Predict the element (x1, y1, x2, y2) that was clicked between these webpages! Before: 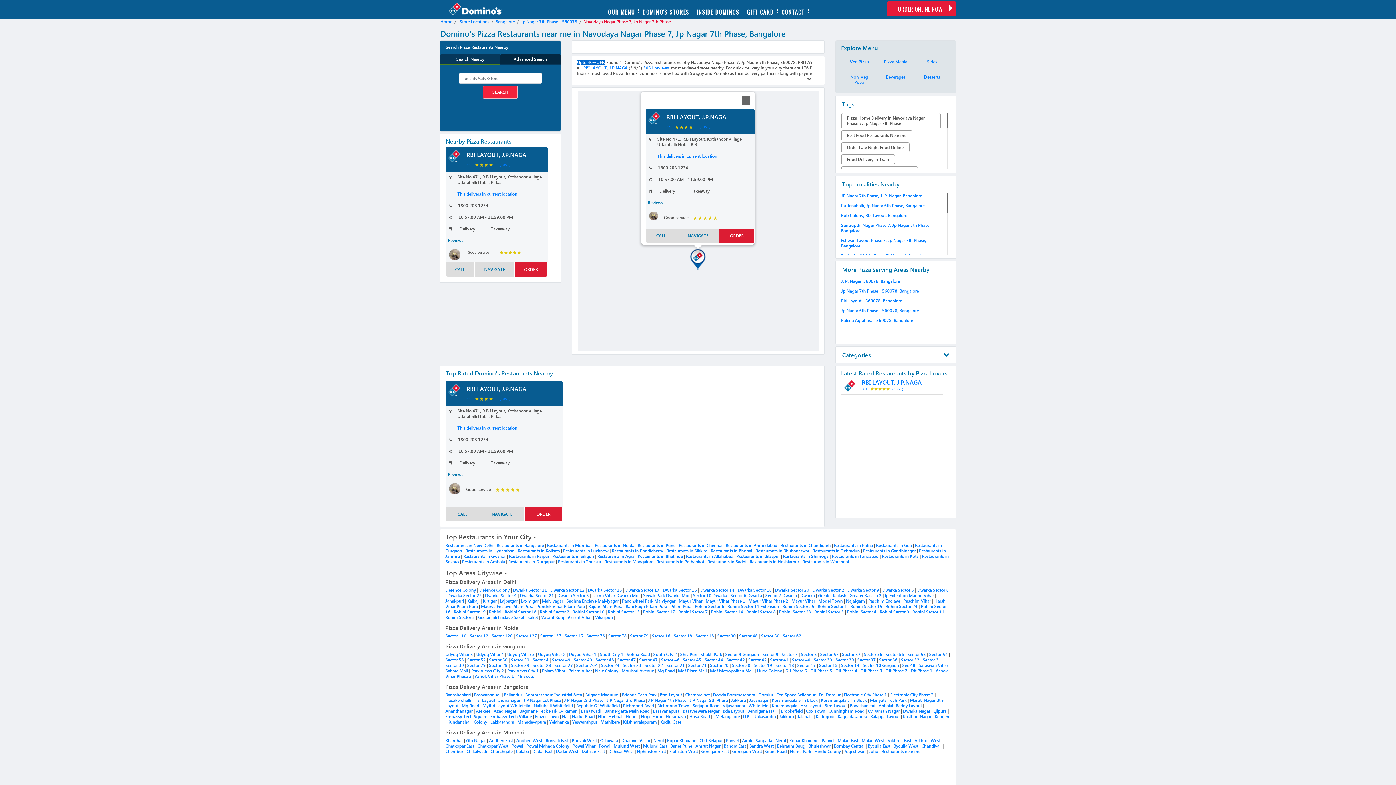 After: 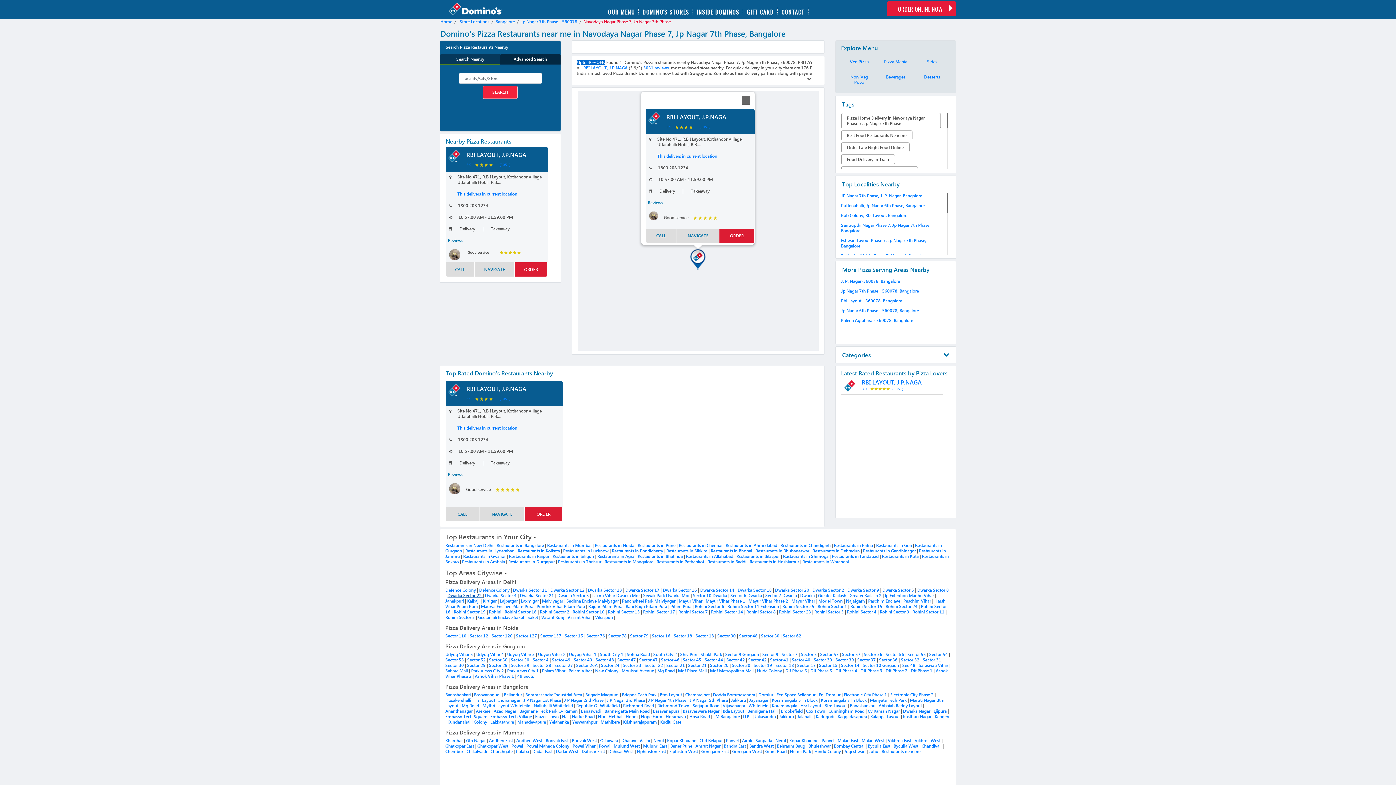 Action: bbox: (447, 593, 482, 598) label: Dwarka Sector 22 